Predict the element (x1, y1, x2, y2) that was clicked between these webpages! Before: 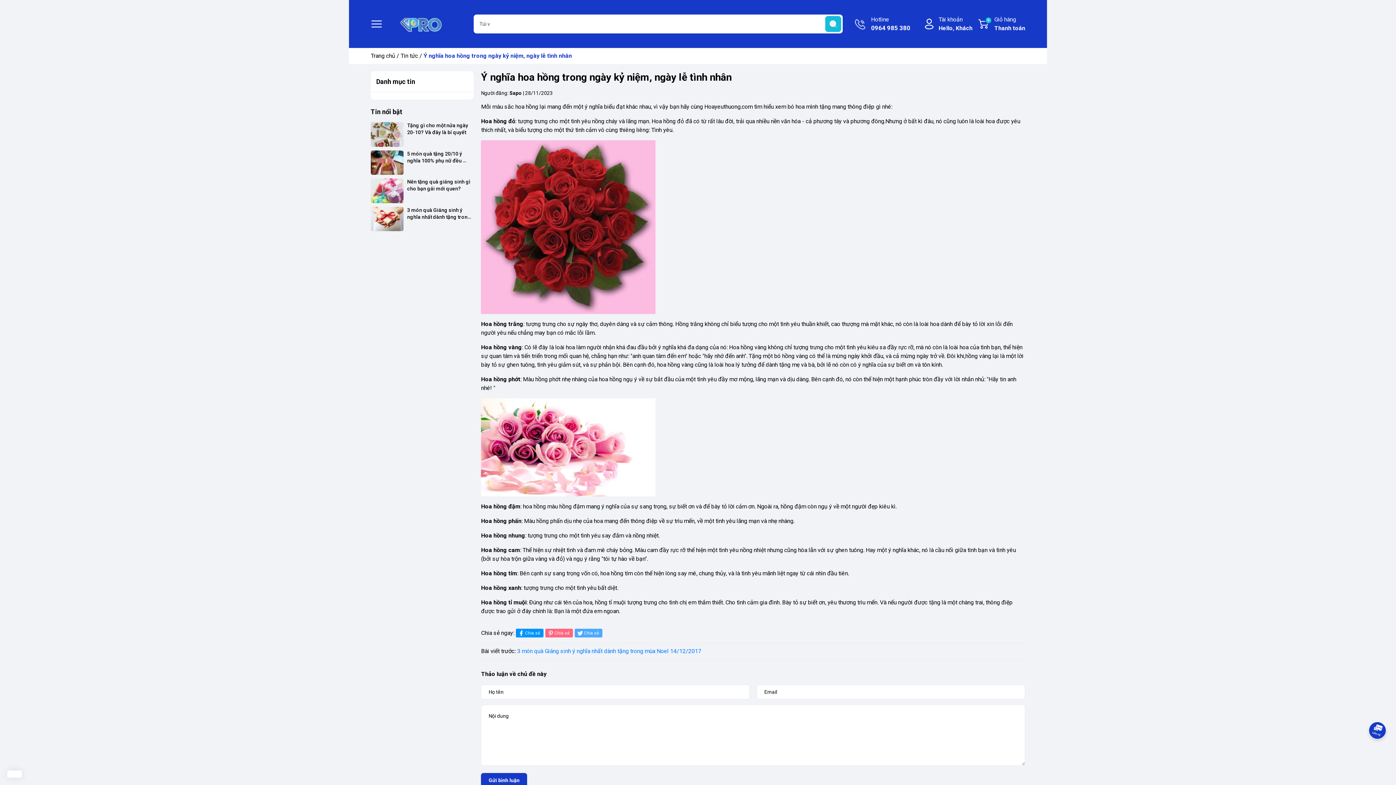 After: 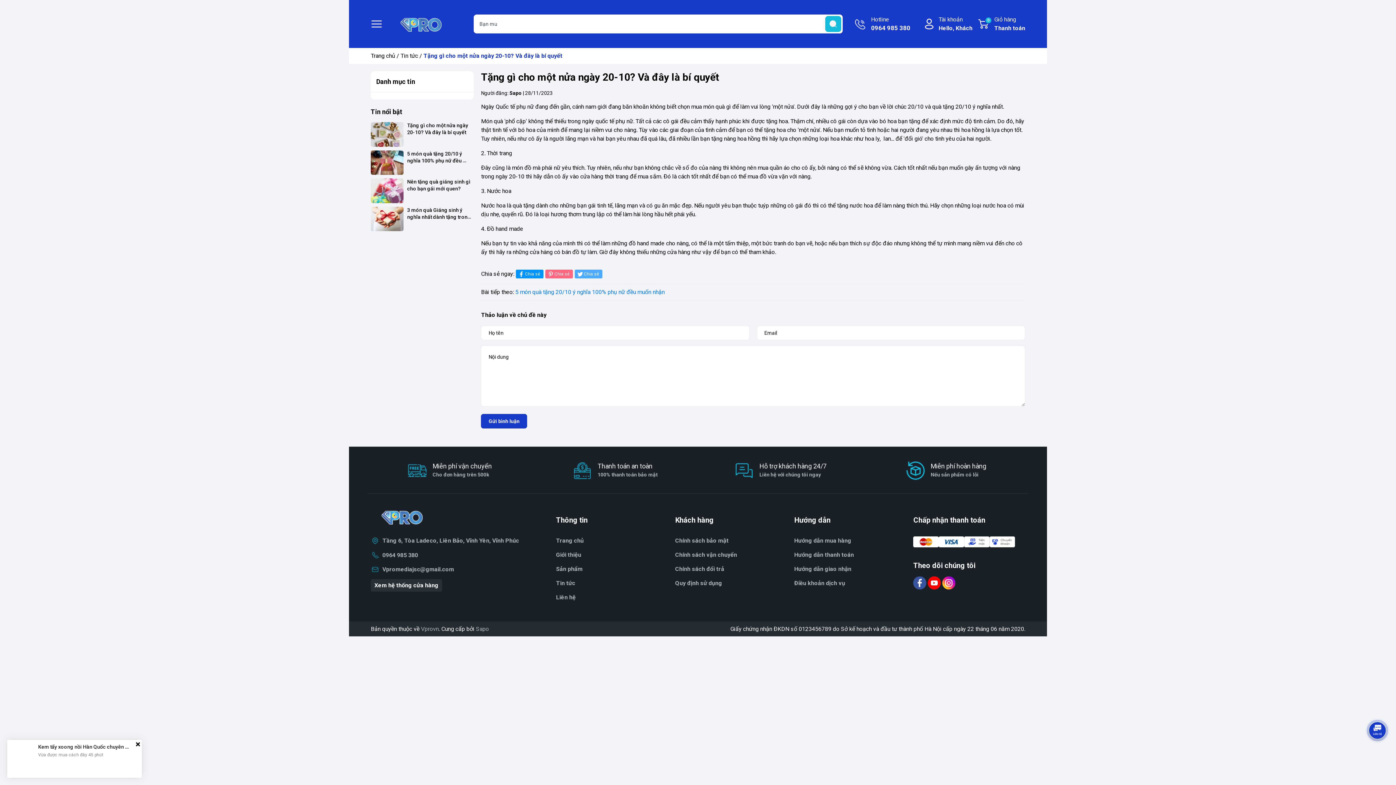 Action: label: Tặng gì cho một nửa ngày 20-10? Và đây là bí quyết bbox: (403, 122, 473, 136)